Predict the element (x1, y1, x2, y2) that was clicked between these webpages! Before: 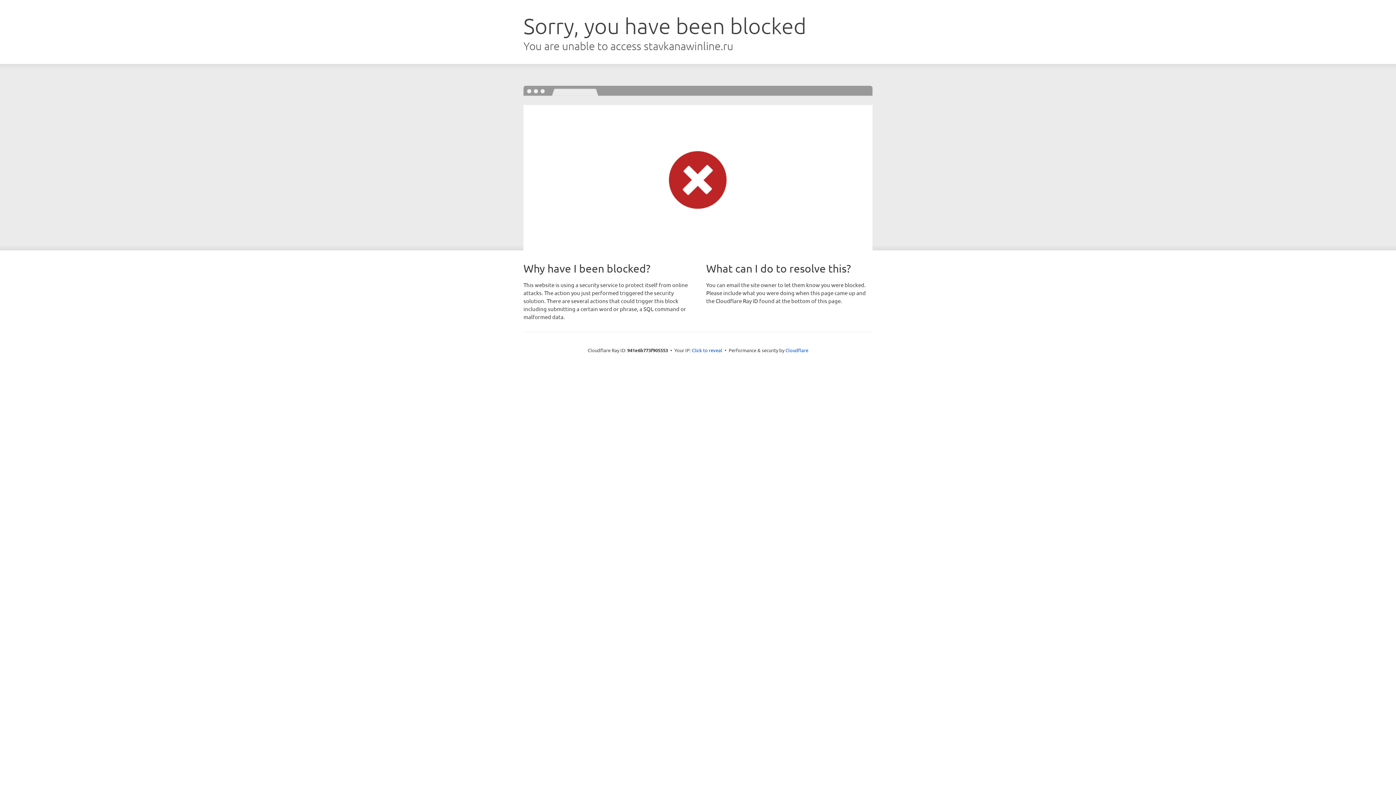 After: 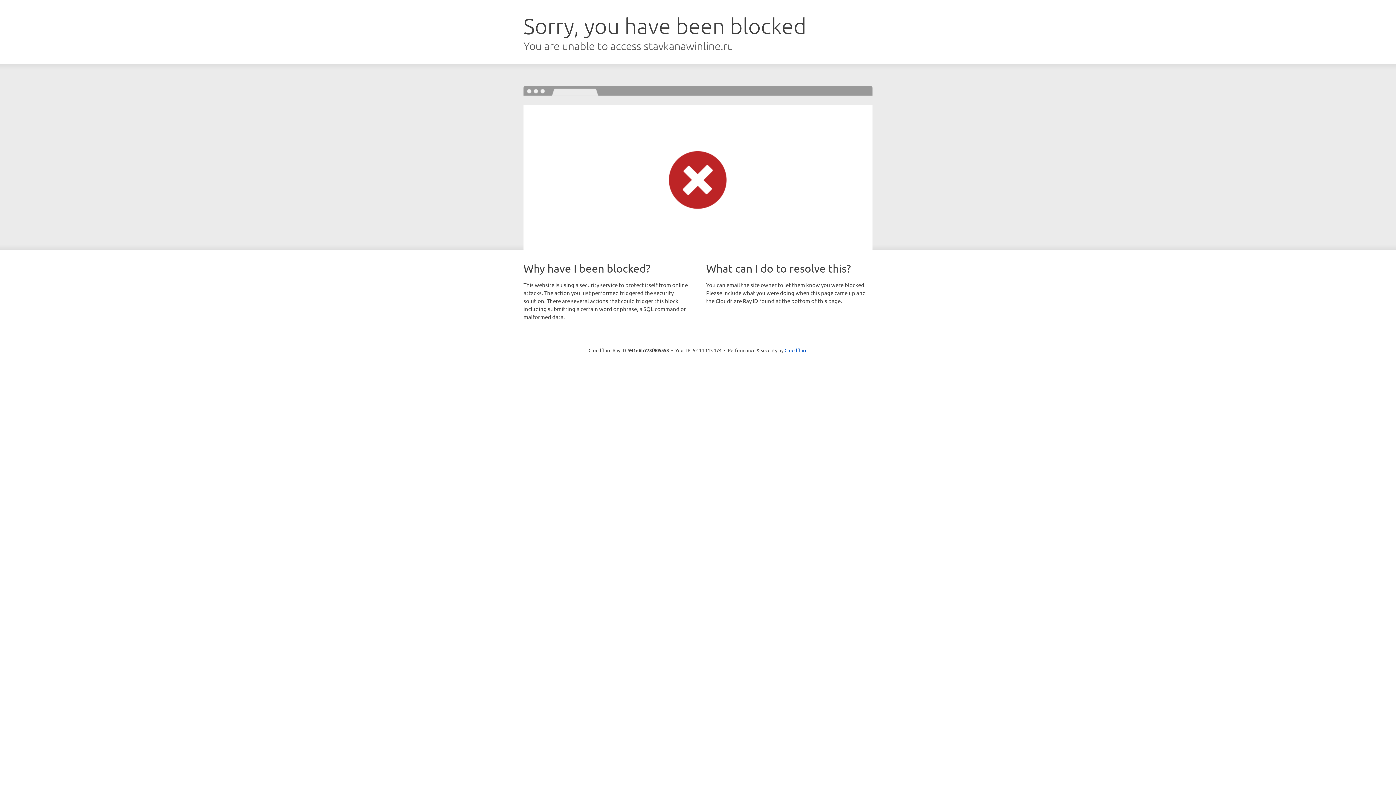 Action: bbox: (692, 346, 722, 353) label: Click to reveal